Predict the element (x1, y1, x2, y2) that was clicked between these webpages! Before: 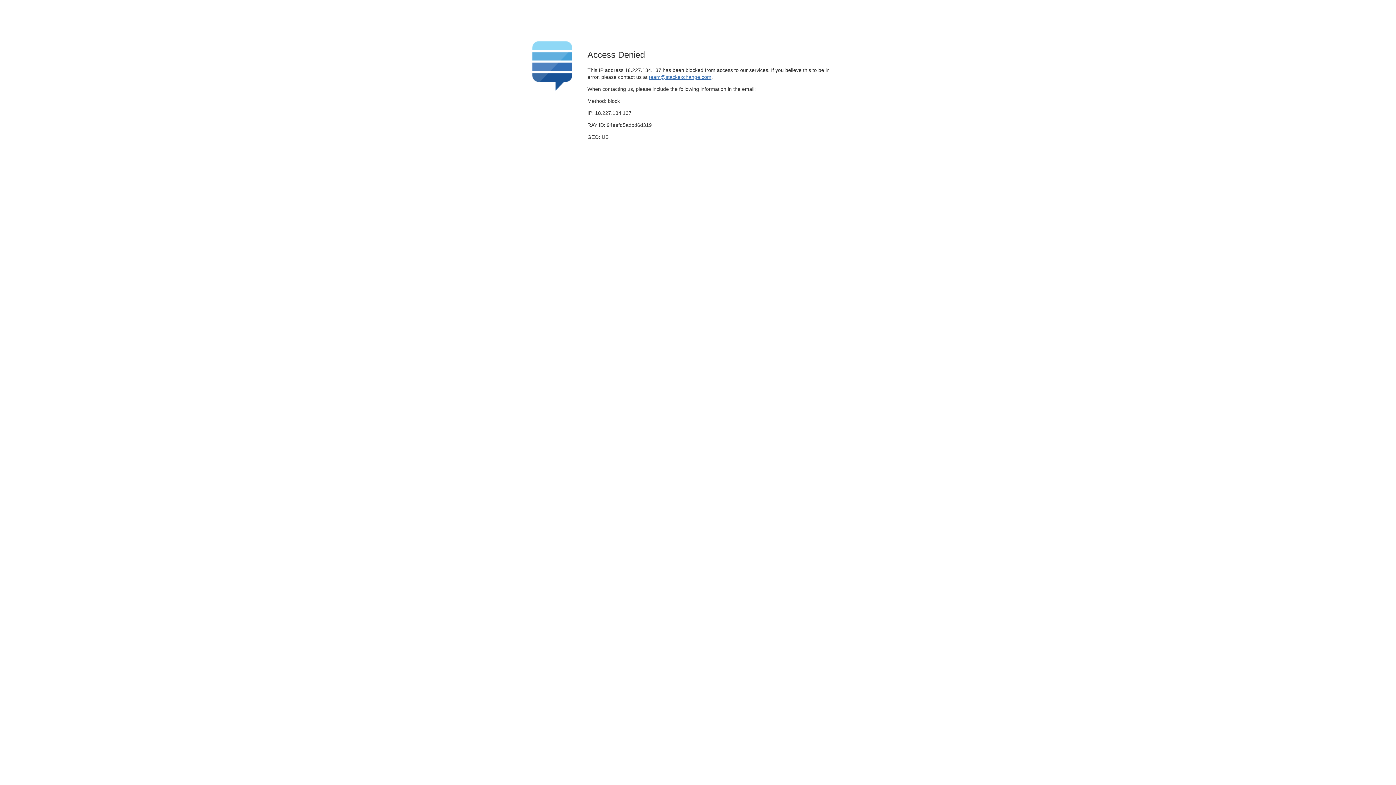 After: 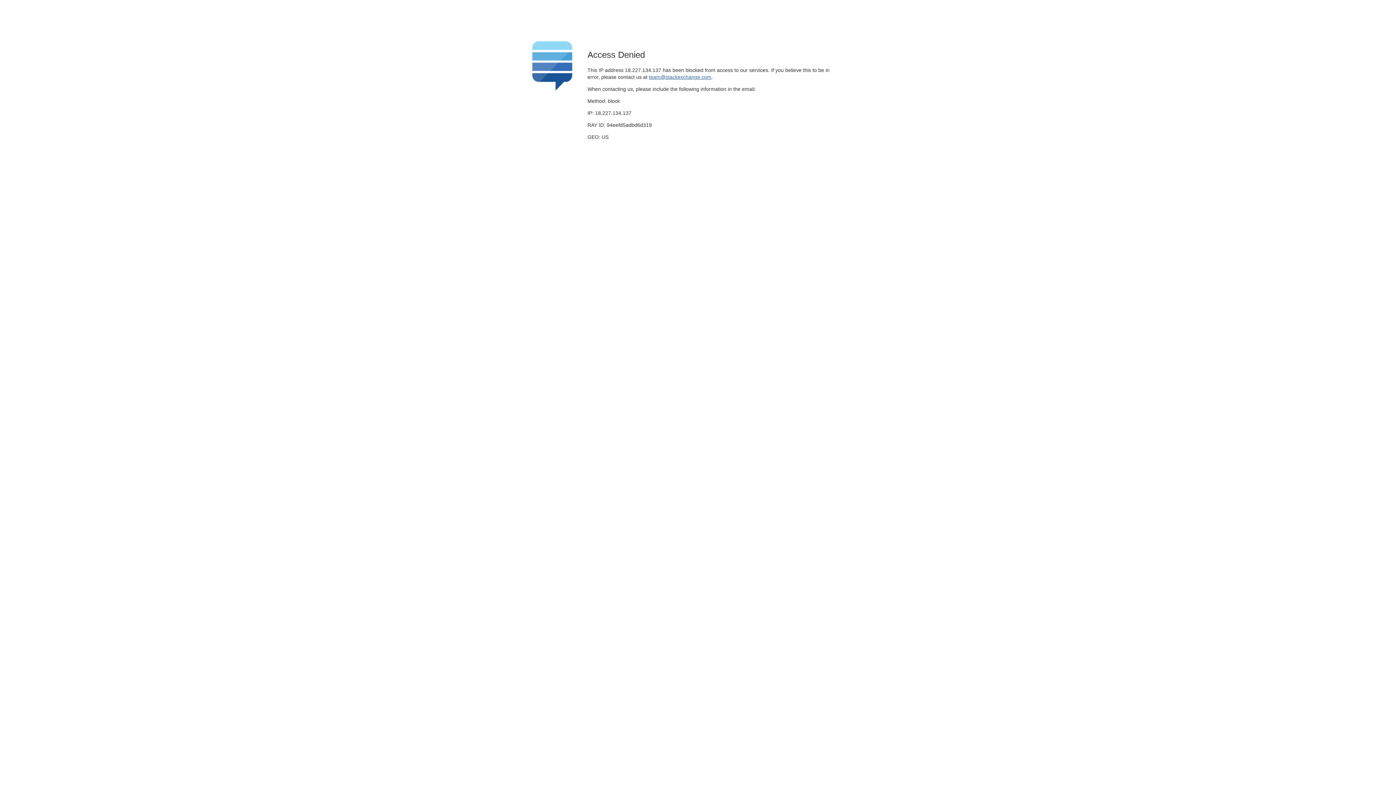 Action: bbox: (649, 74, 711, 79) label: team@stackexchange.com